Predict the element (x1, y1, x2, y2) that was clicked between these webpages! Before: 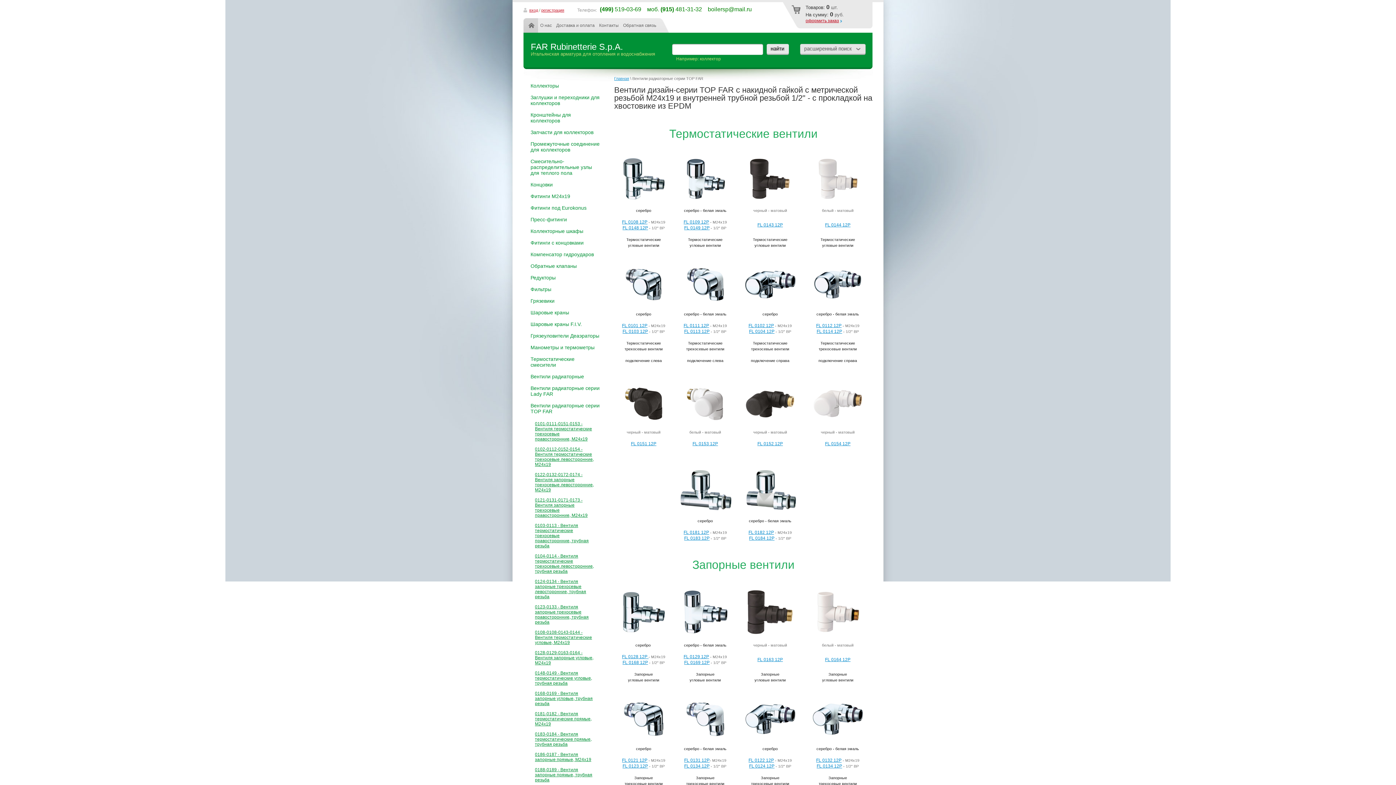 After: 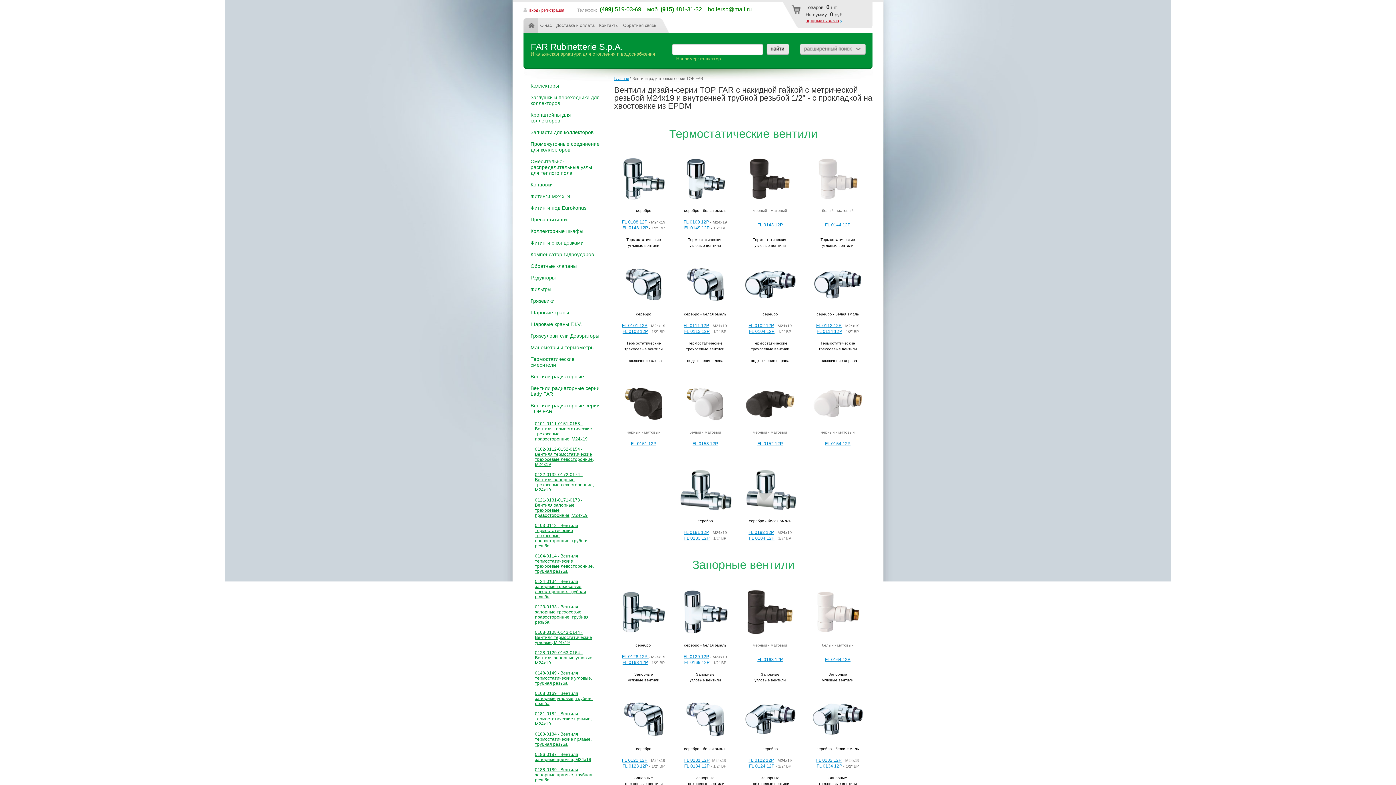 Action: label: FL 0169 12P bbox: (684, 660, 709, 665)